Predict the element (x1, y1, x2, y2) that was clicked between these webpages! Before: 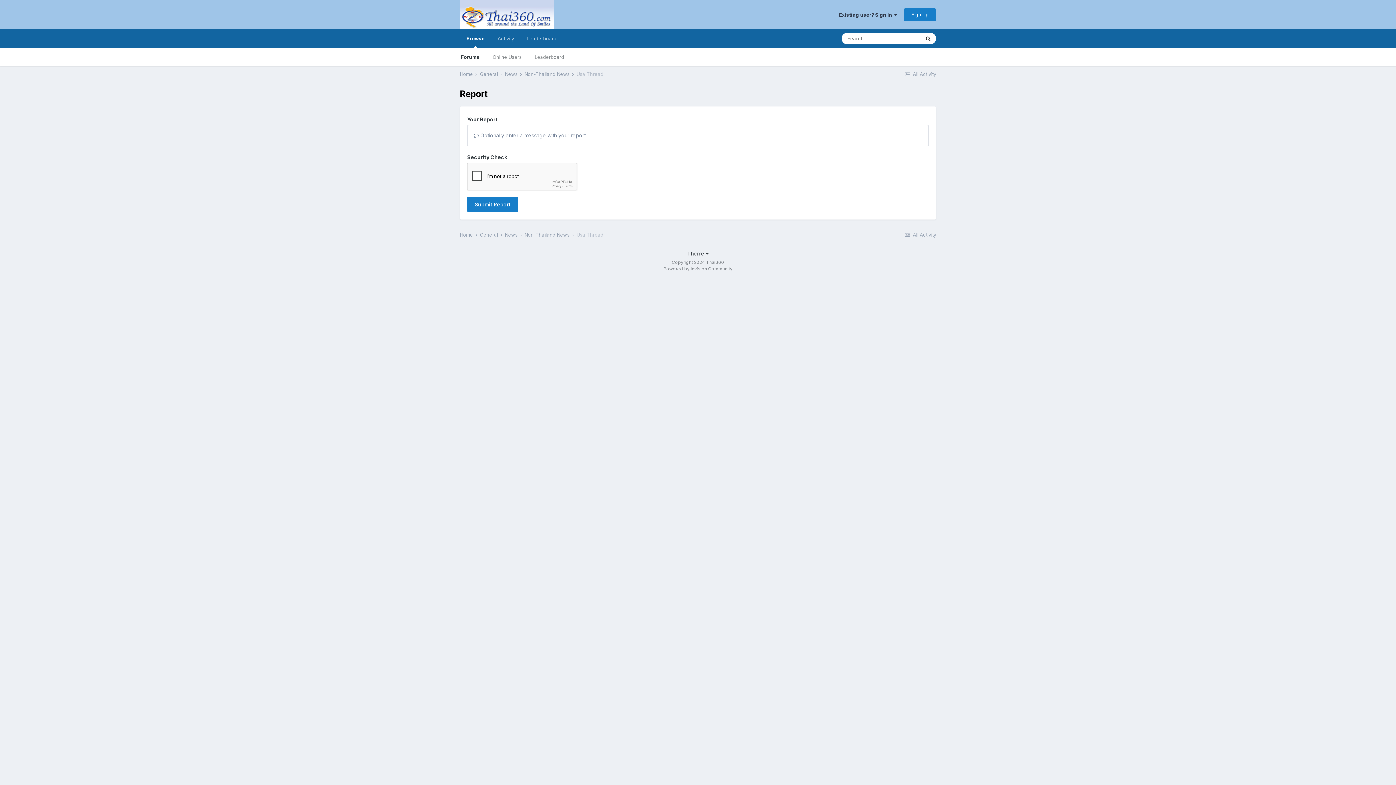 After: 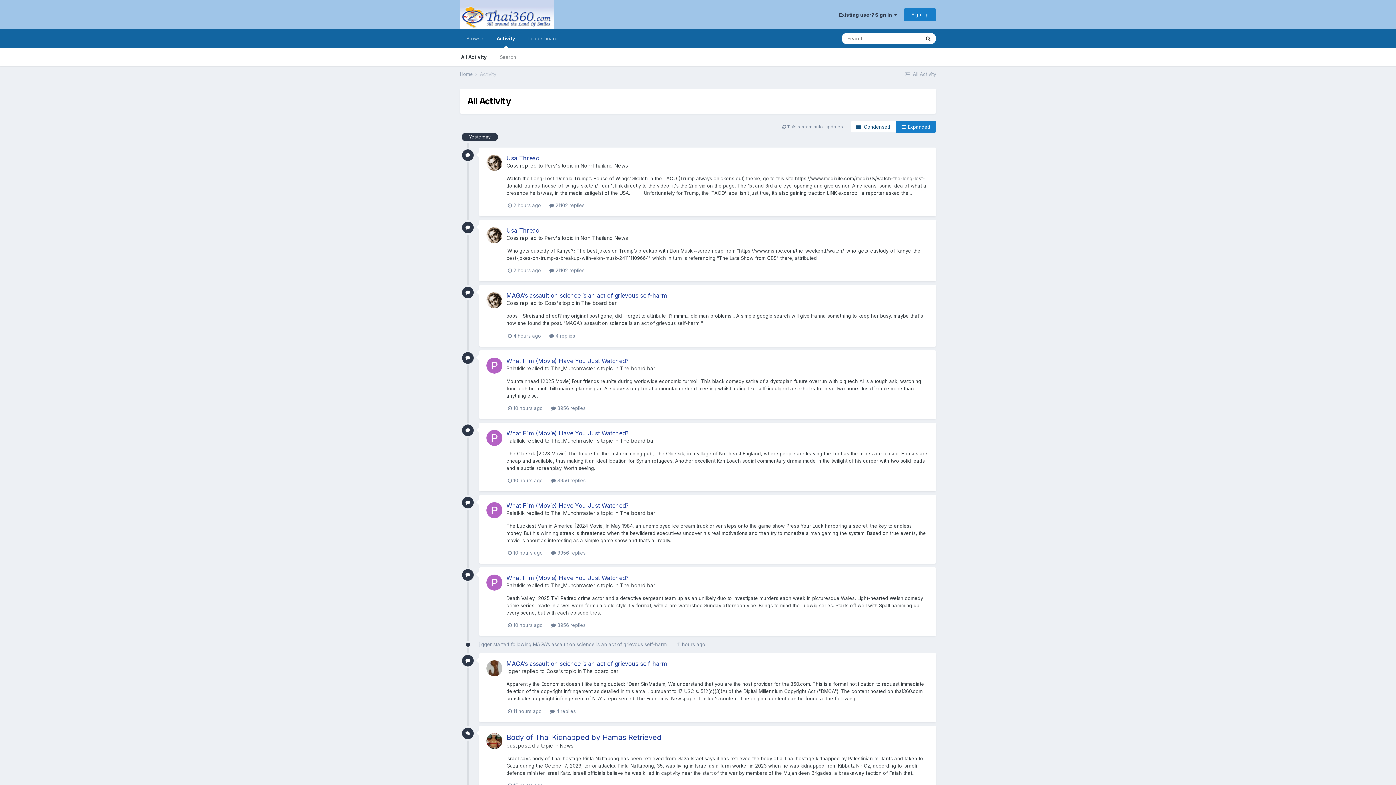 Action: label: Activity bbox: (491, 29, 520, 48)